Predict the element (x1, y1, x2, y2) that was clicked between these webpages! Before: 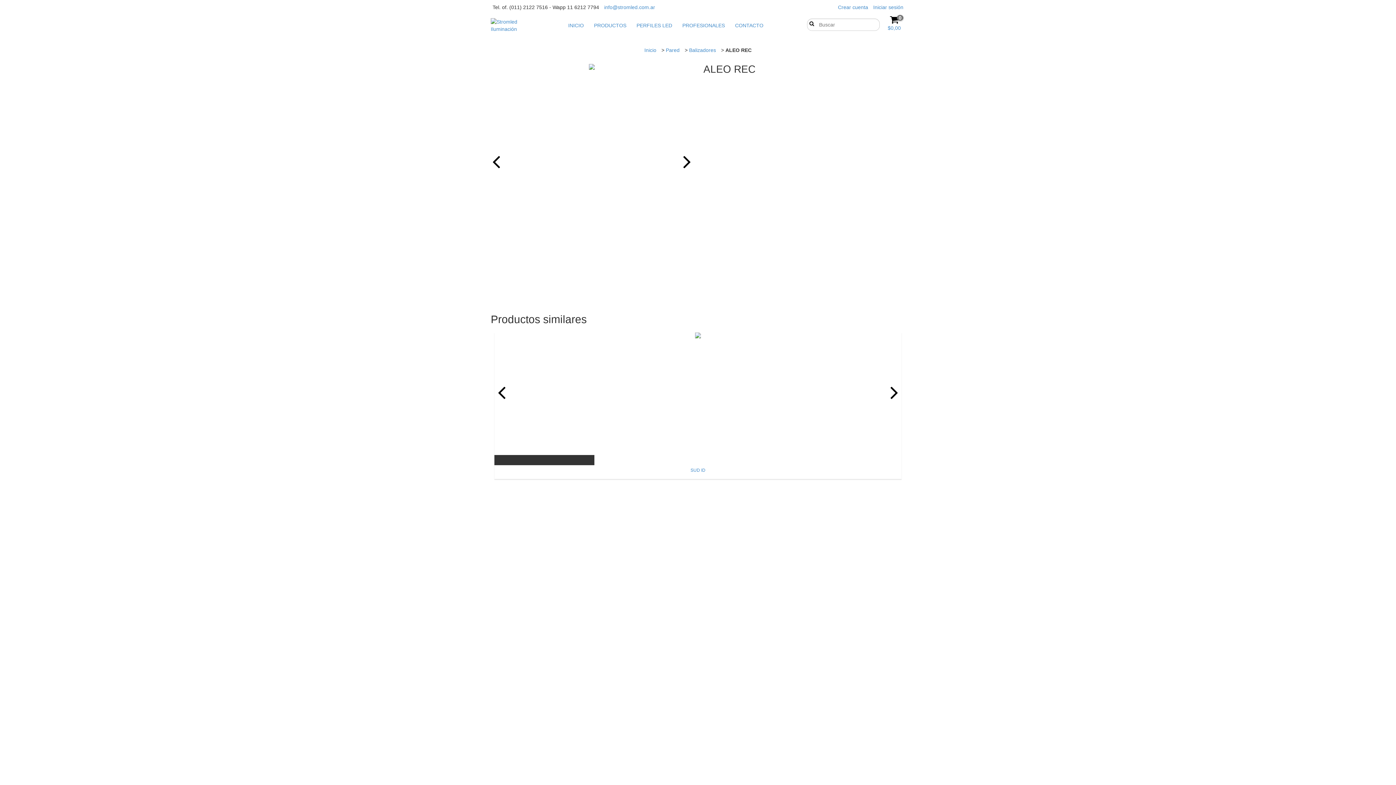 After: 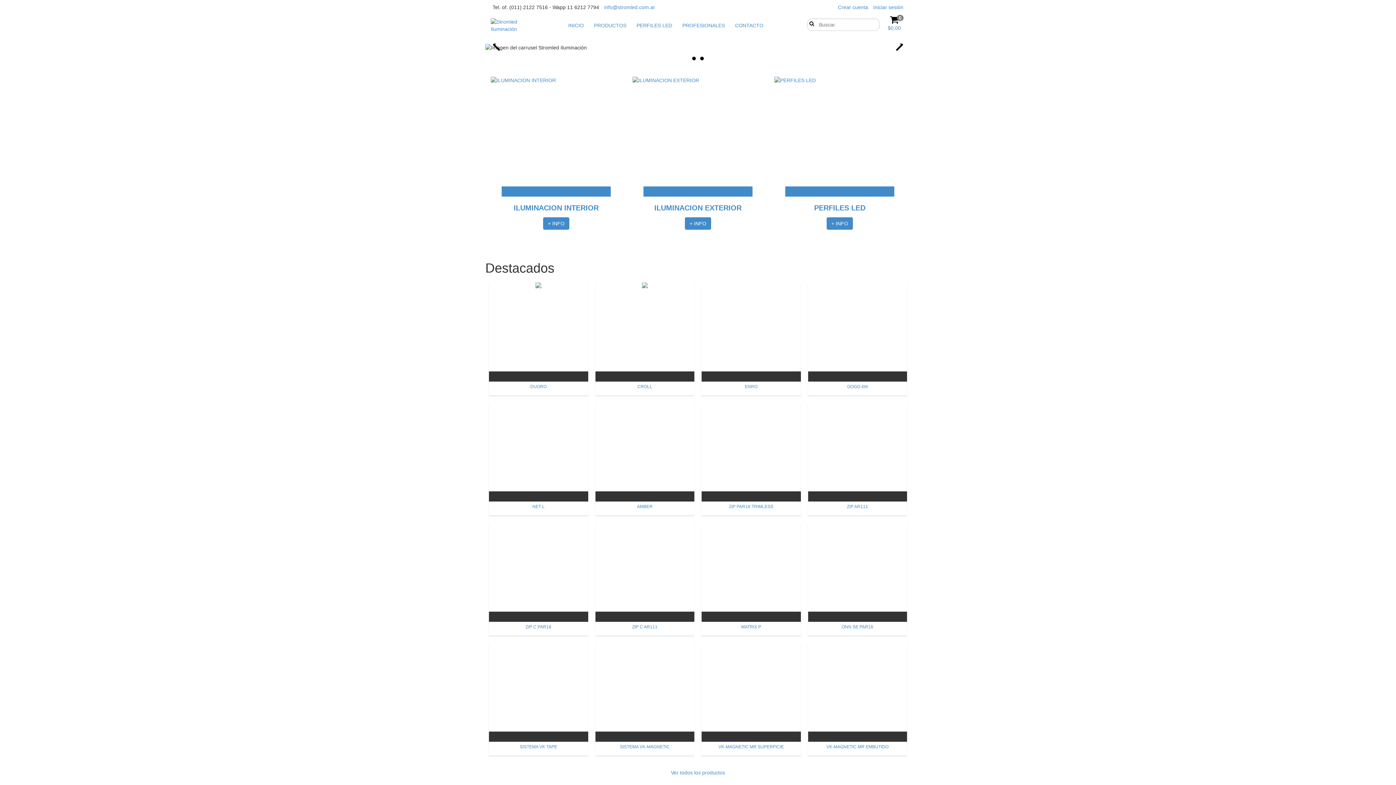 Action: bbox: (564, 18, 588, 32) label: INICIO